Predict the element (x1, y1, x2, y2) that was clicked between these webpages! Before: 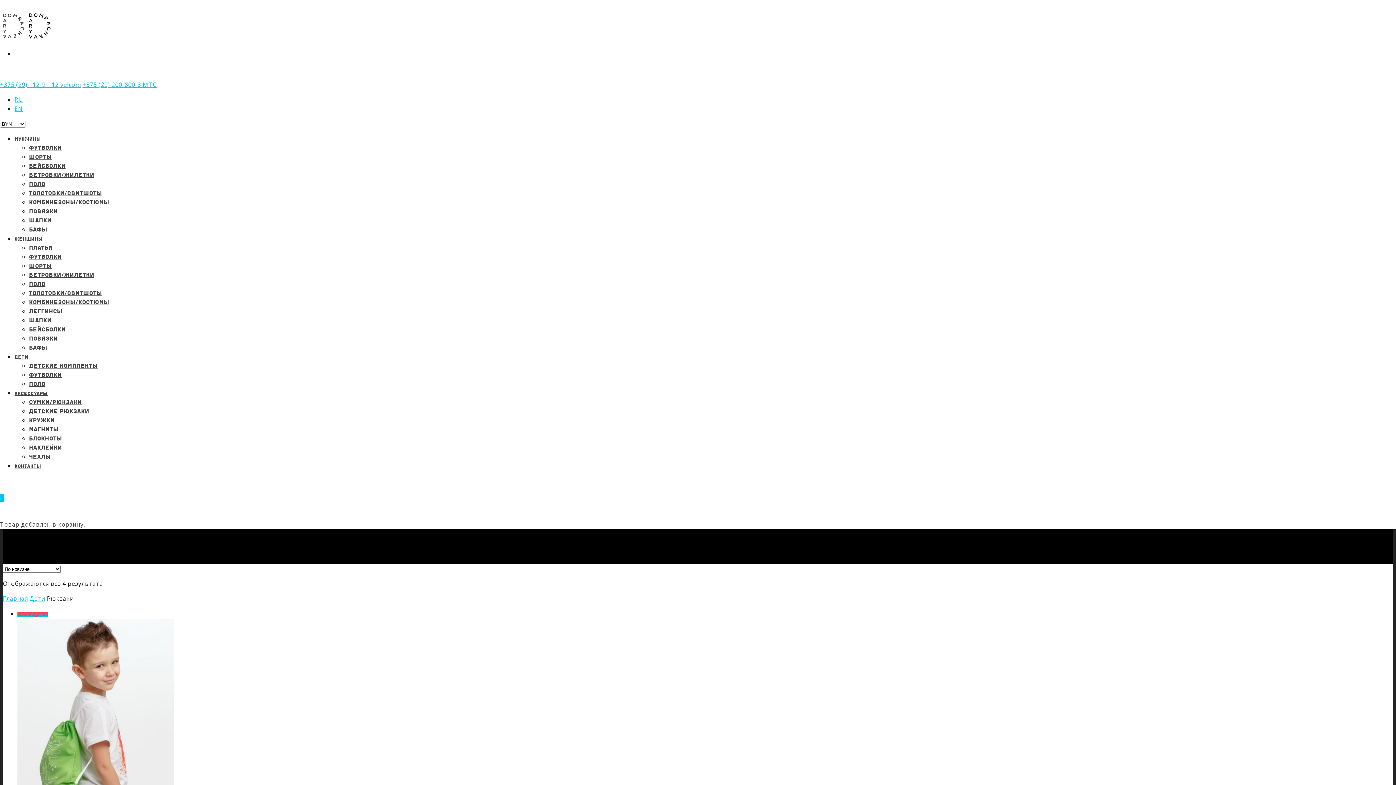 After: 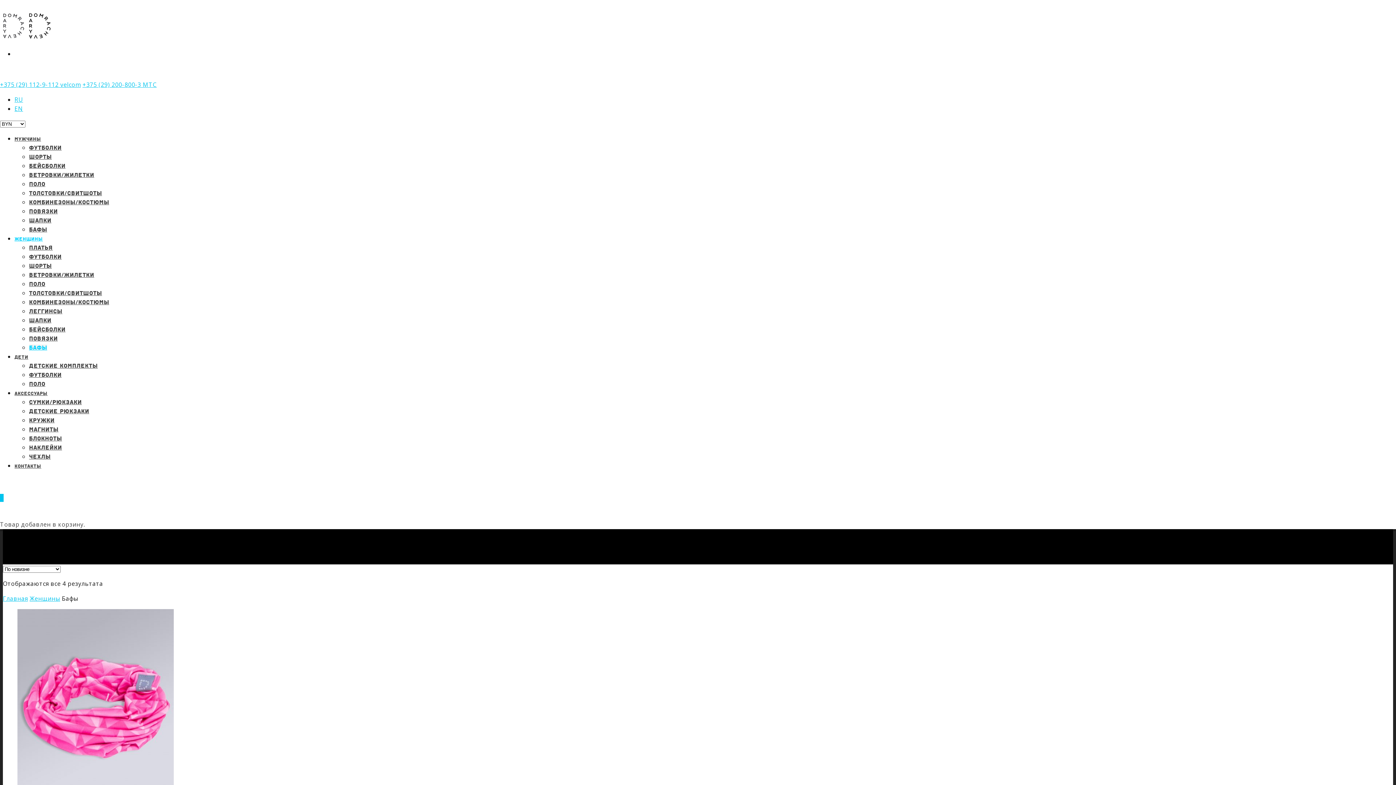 Action: bbox: (29, 344, 47, 350) label: Бафы